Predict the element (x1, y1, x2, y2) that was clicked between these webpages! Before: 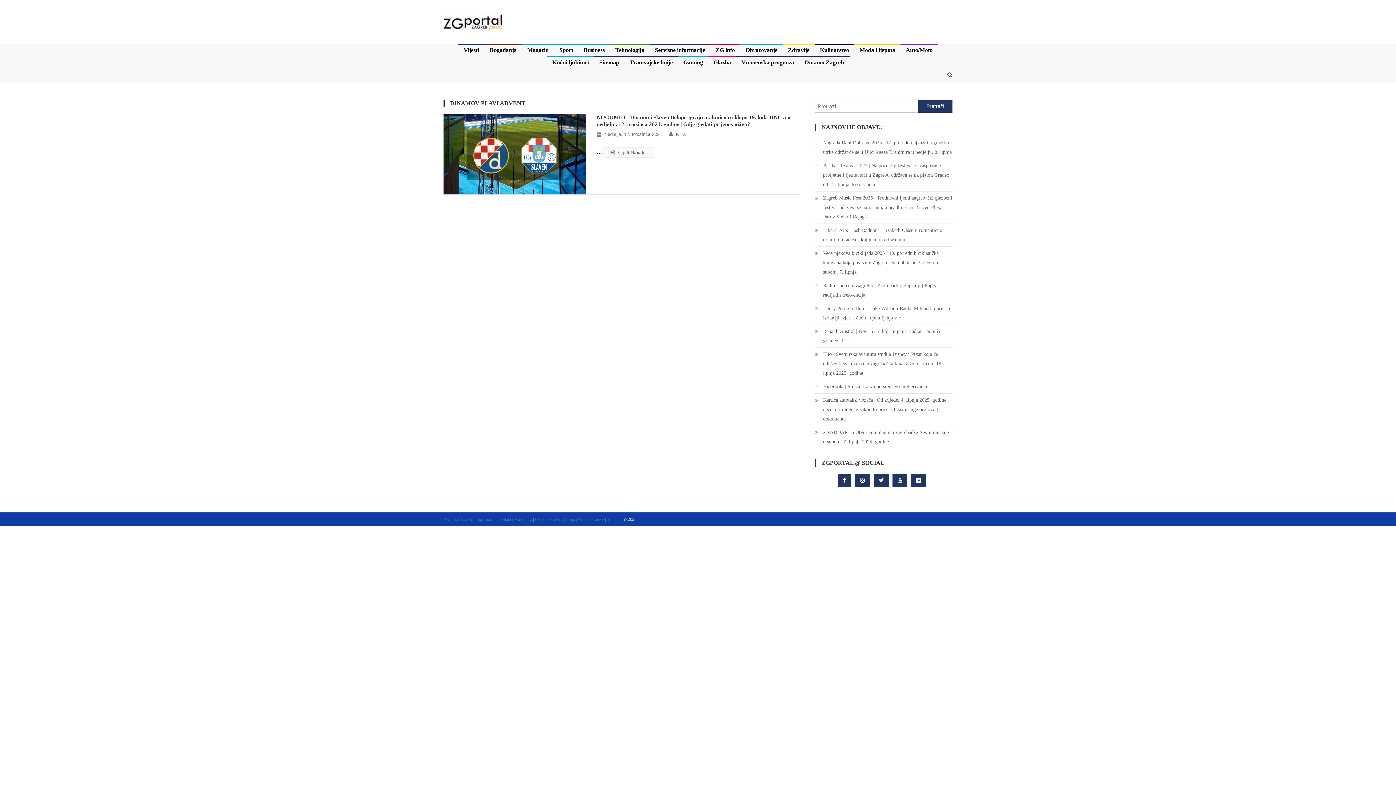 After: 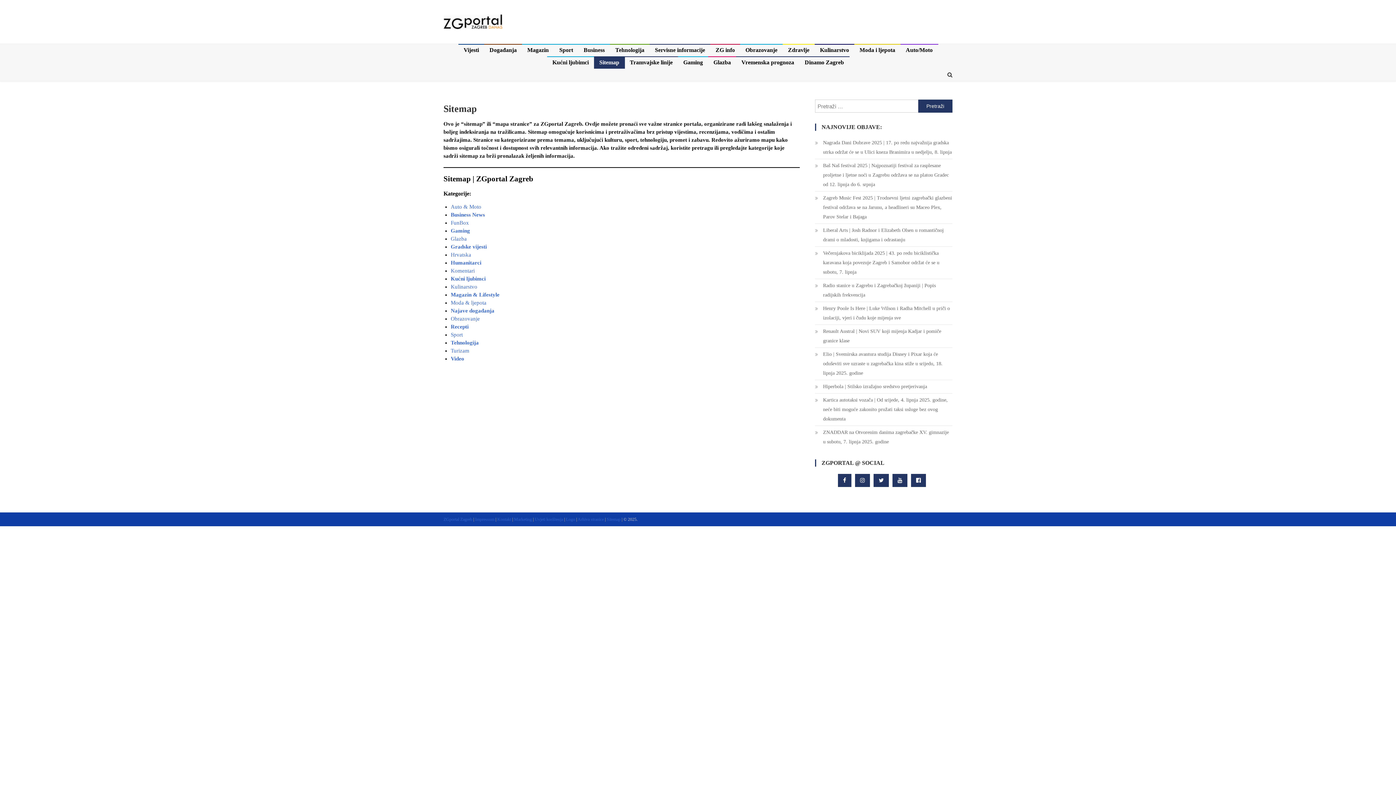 Action: label: Sitemap bbox: (594, 56, 624, 68)